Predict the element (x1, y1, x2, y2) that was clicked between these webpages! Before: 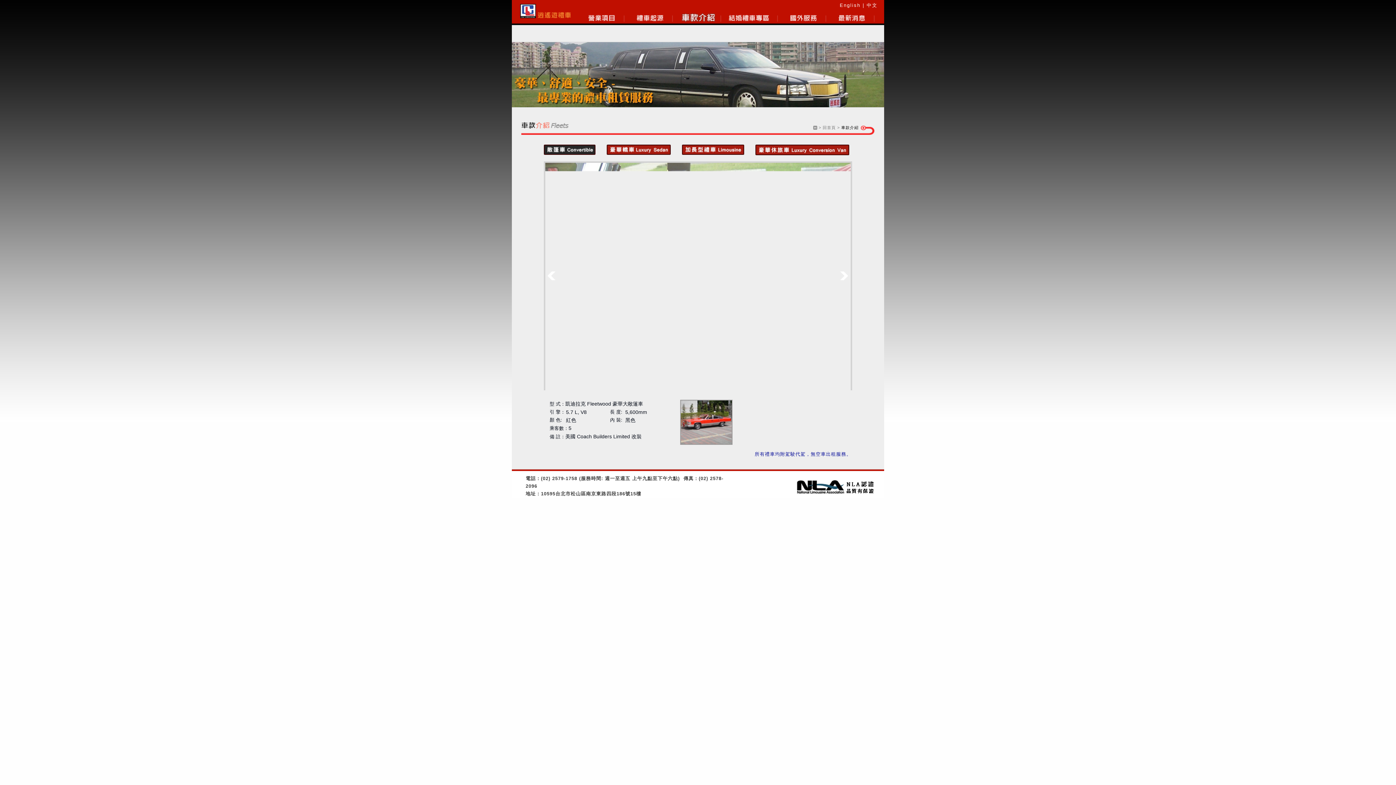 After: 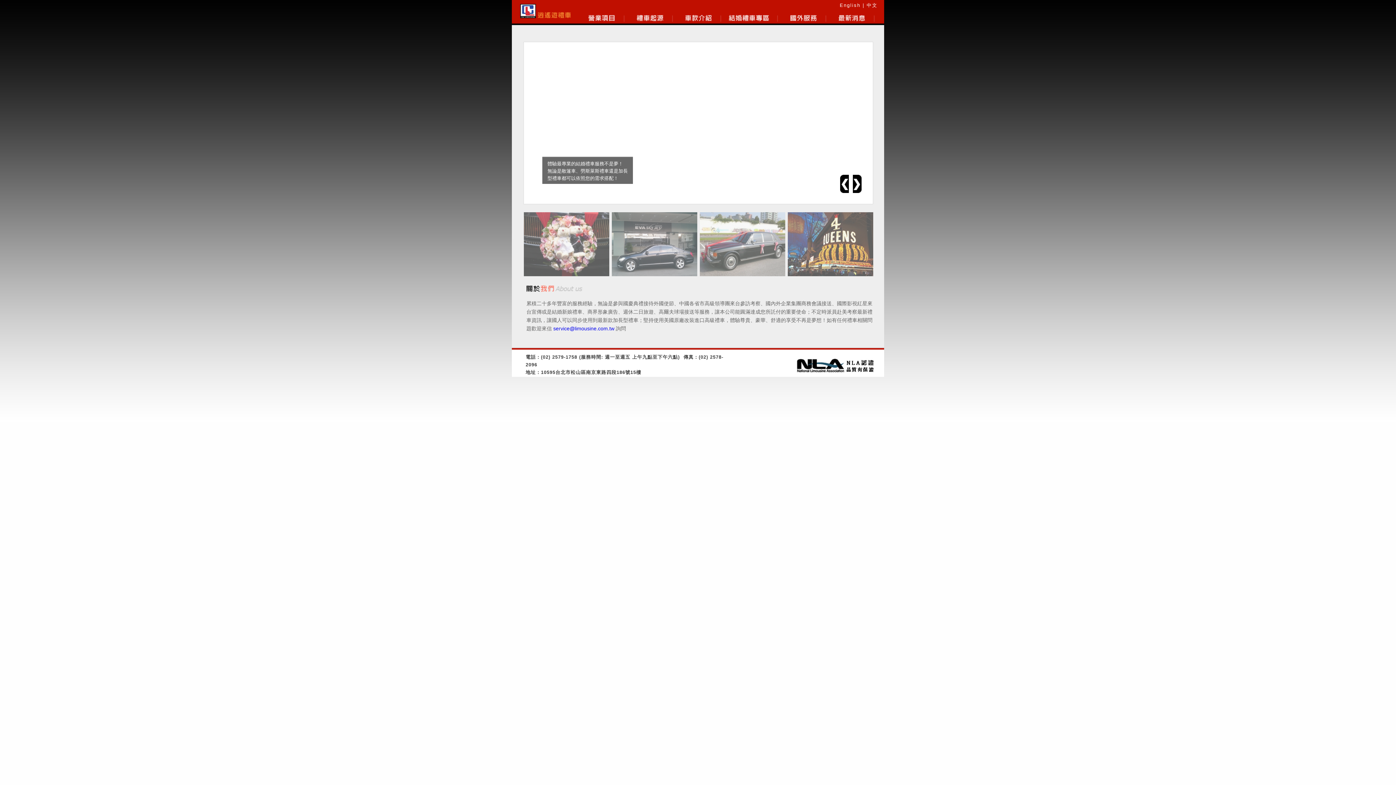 Action: bbox: (866, 2, 877, 8) label: 中文